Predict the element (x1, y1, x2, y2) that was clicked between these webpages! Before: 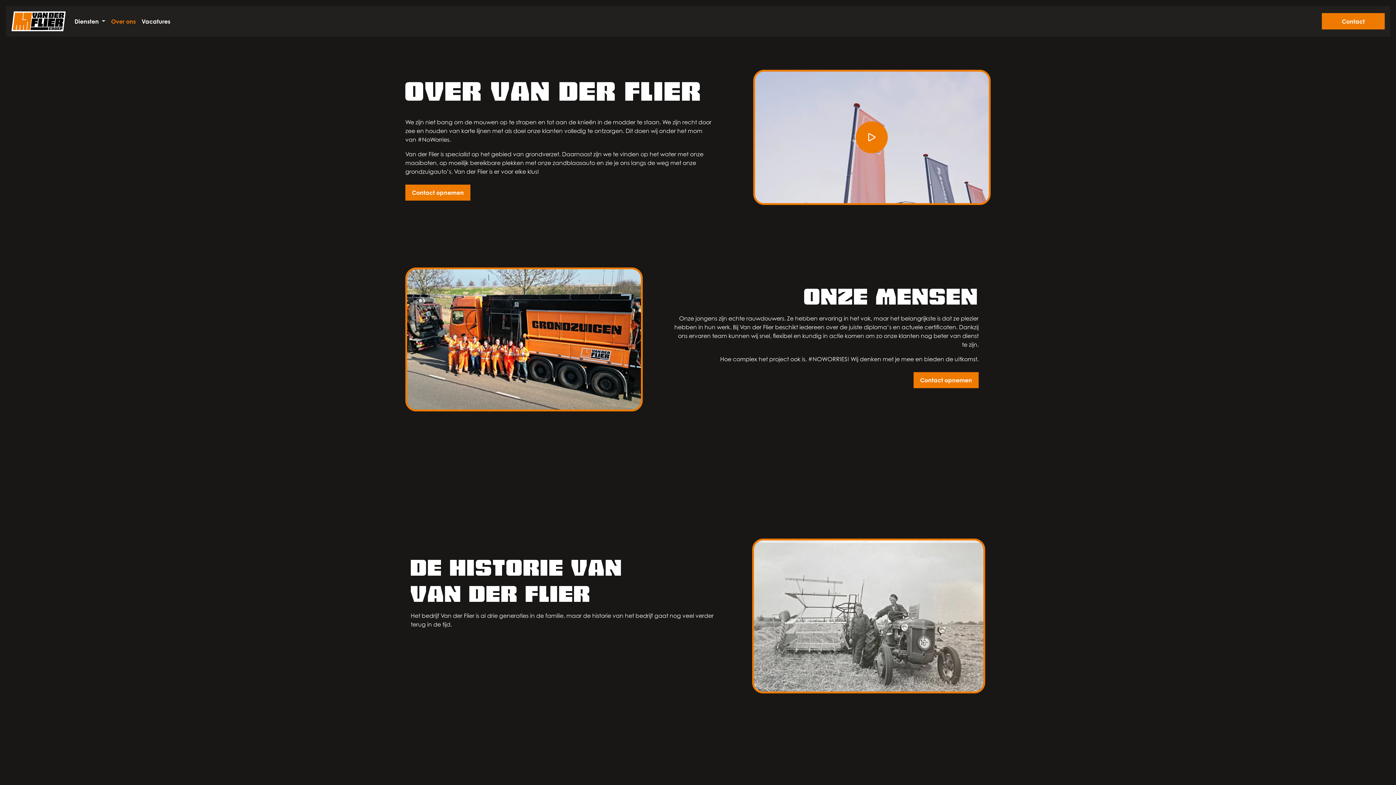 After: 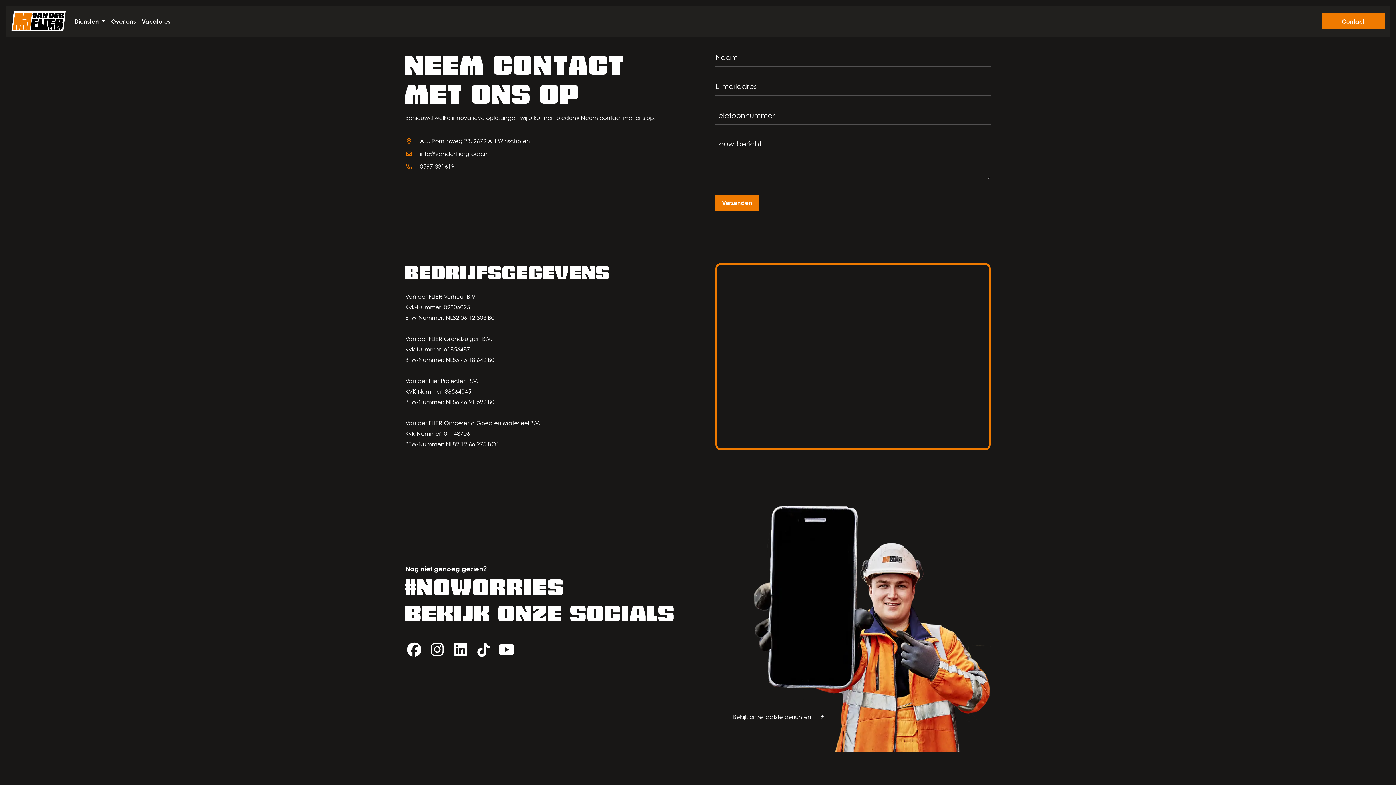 Action: label: ﻿Contact opnemen bbox: (405, 184, 470, 200)